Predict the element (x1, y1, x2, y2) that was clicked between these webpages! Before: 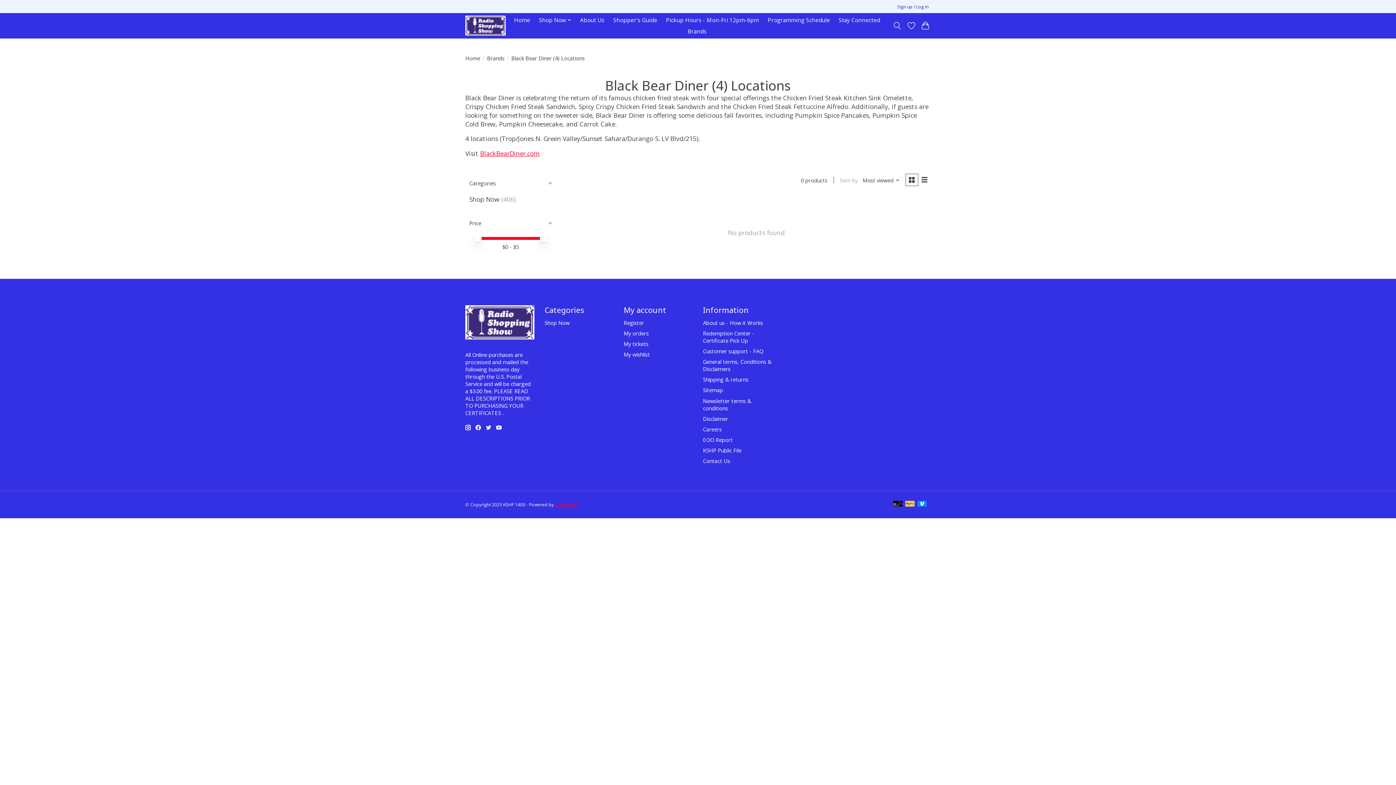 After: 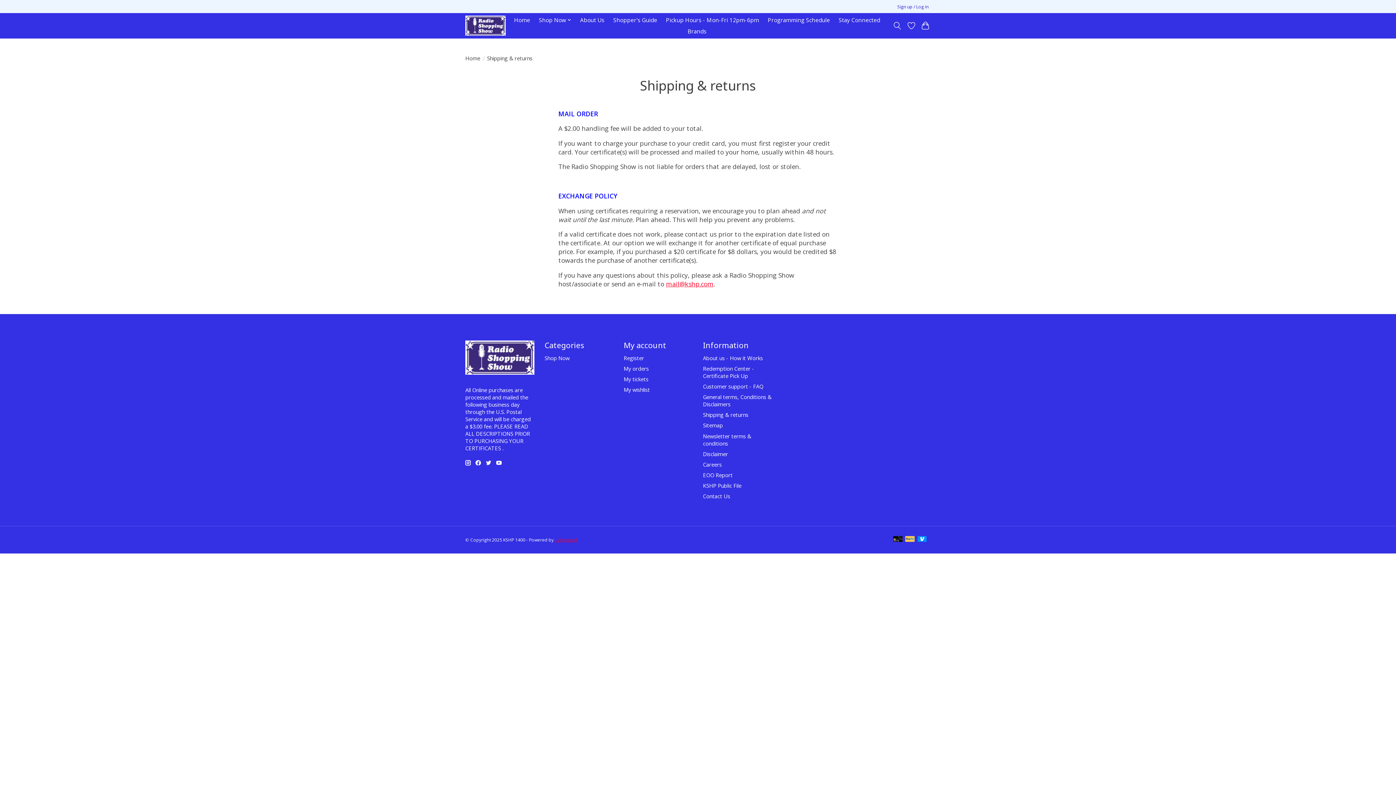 Action: bbox: (703, 376, 748, 383) label: Shipping & returns